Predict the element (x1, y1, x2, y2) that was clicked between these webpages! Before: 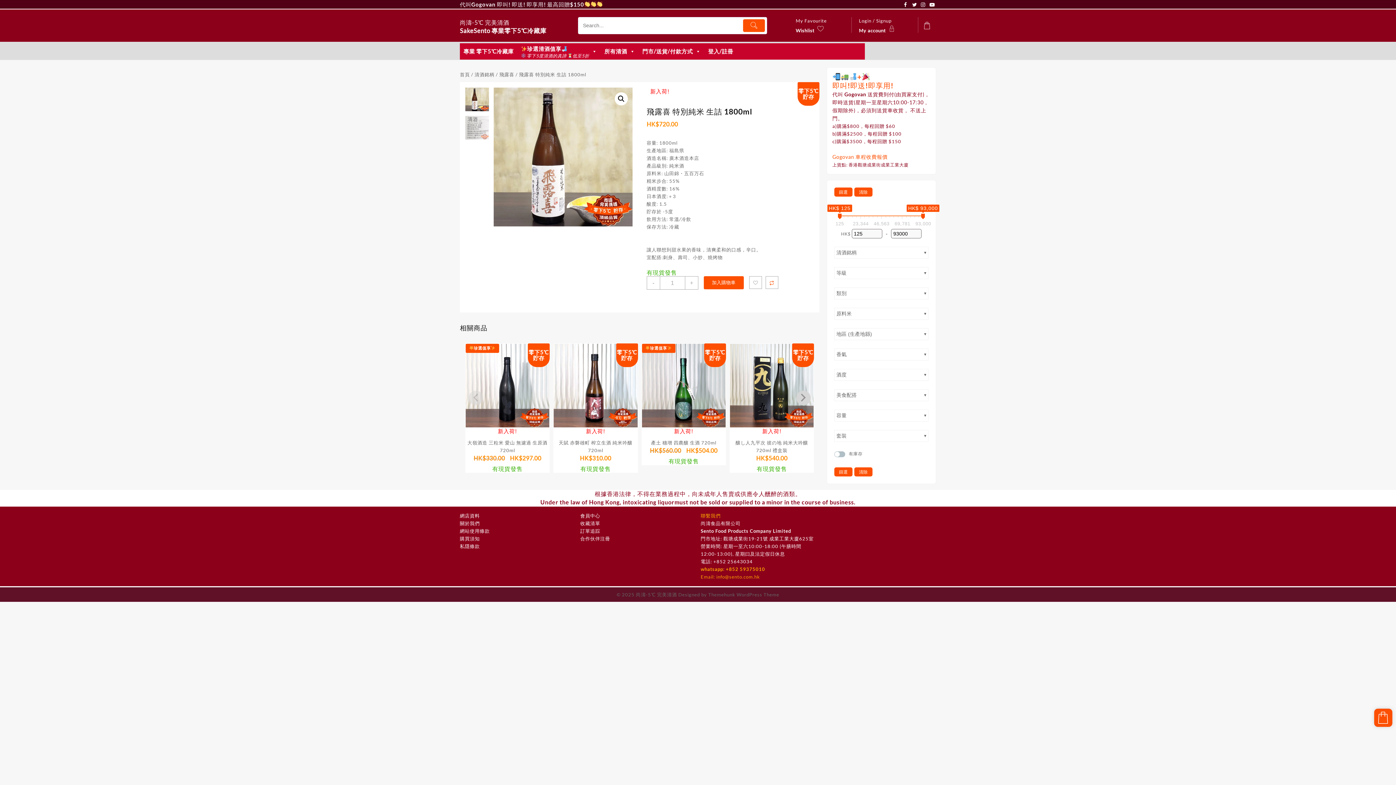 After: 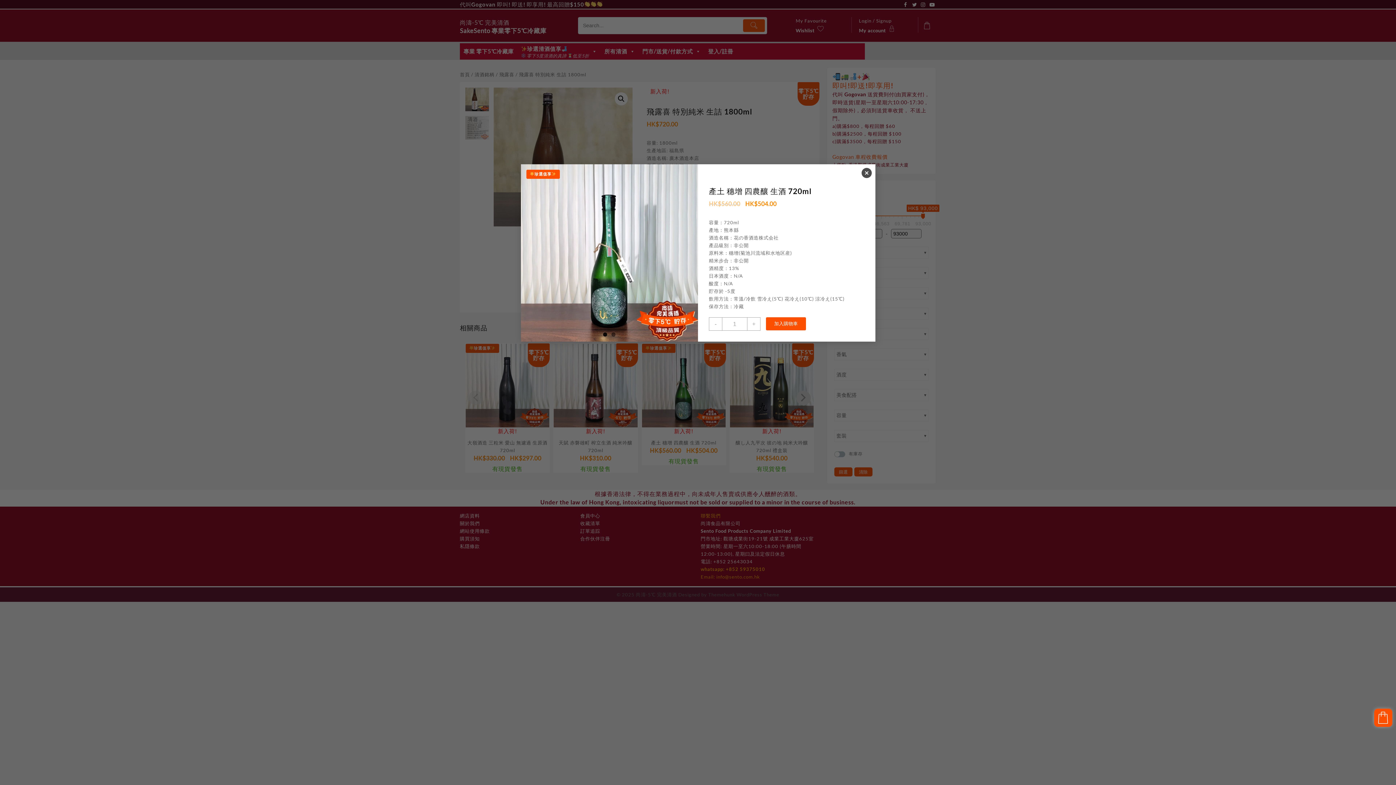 Action: bbox: (667, 418, 672, 424)